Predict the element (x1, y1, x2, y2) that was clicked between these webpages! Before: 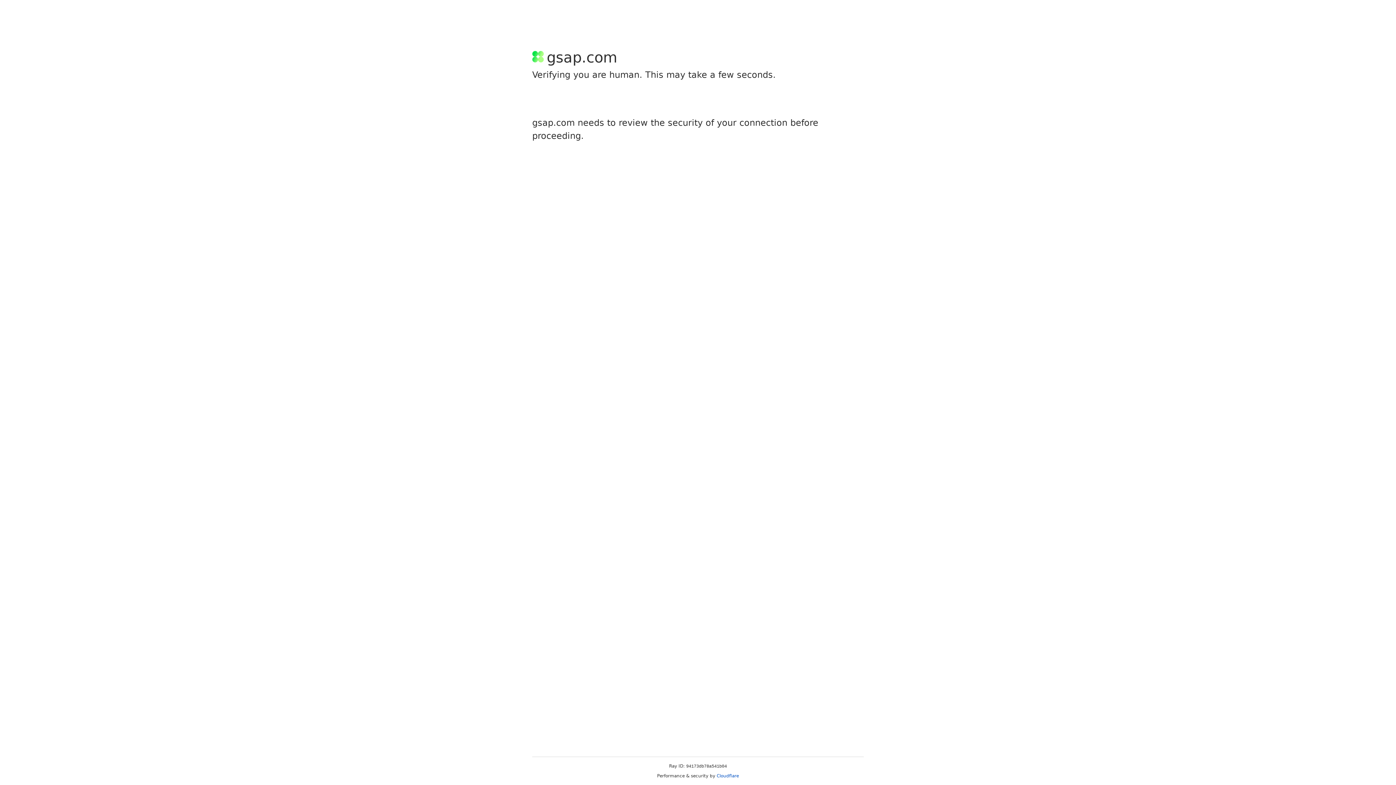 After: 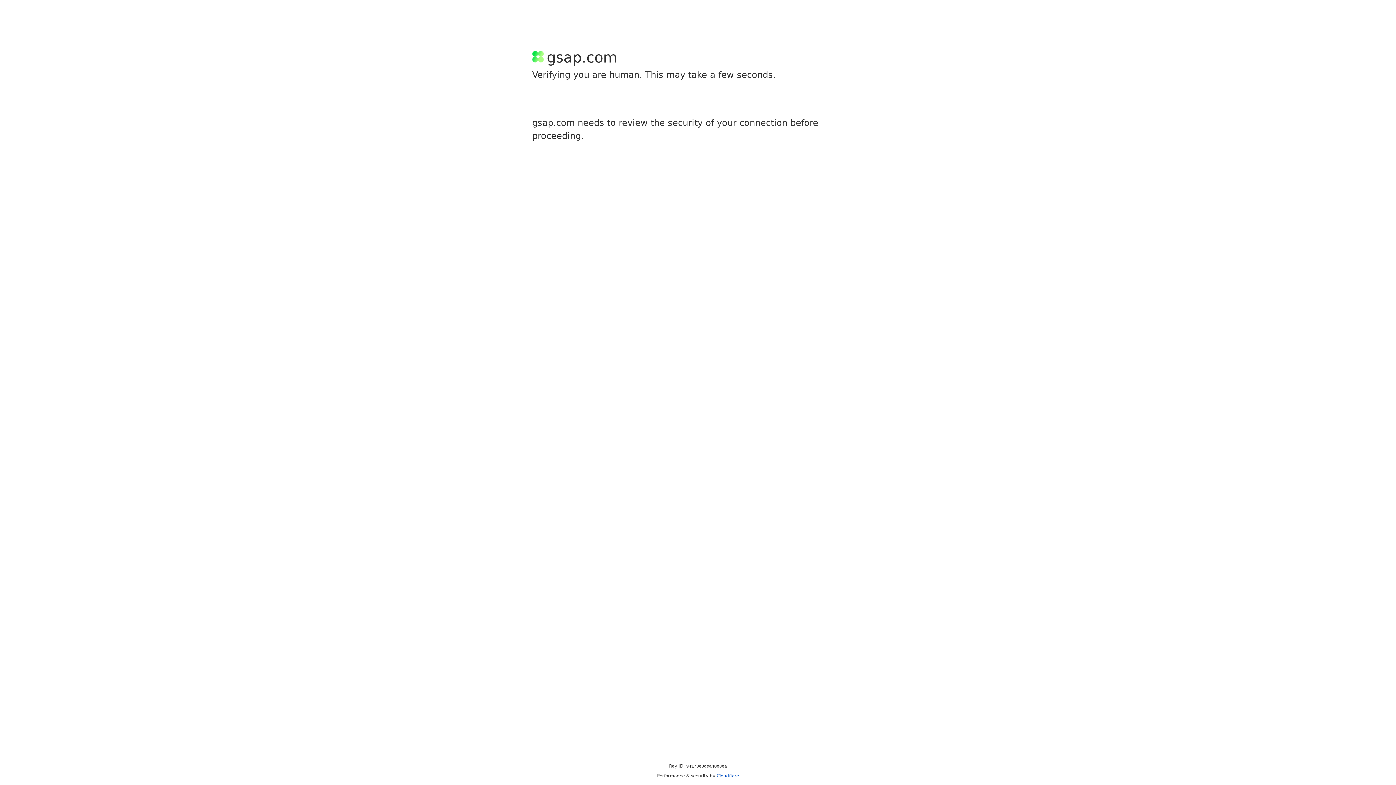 Action: bbox: (716, 773, 739, 778) label: Cloudflare